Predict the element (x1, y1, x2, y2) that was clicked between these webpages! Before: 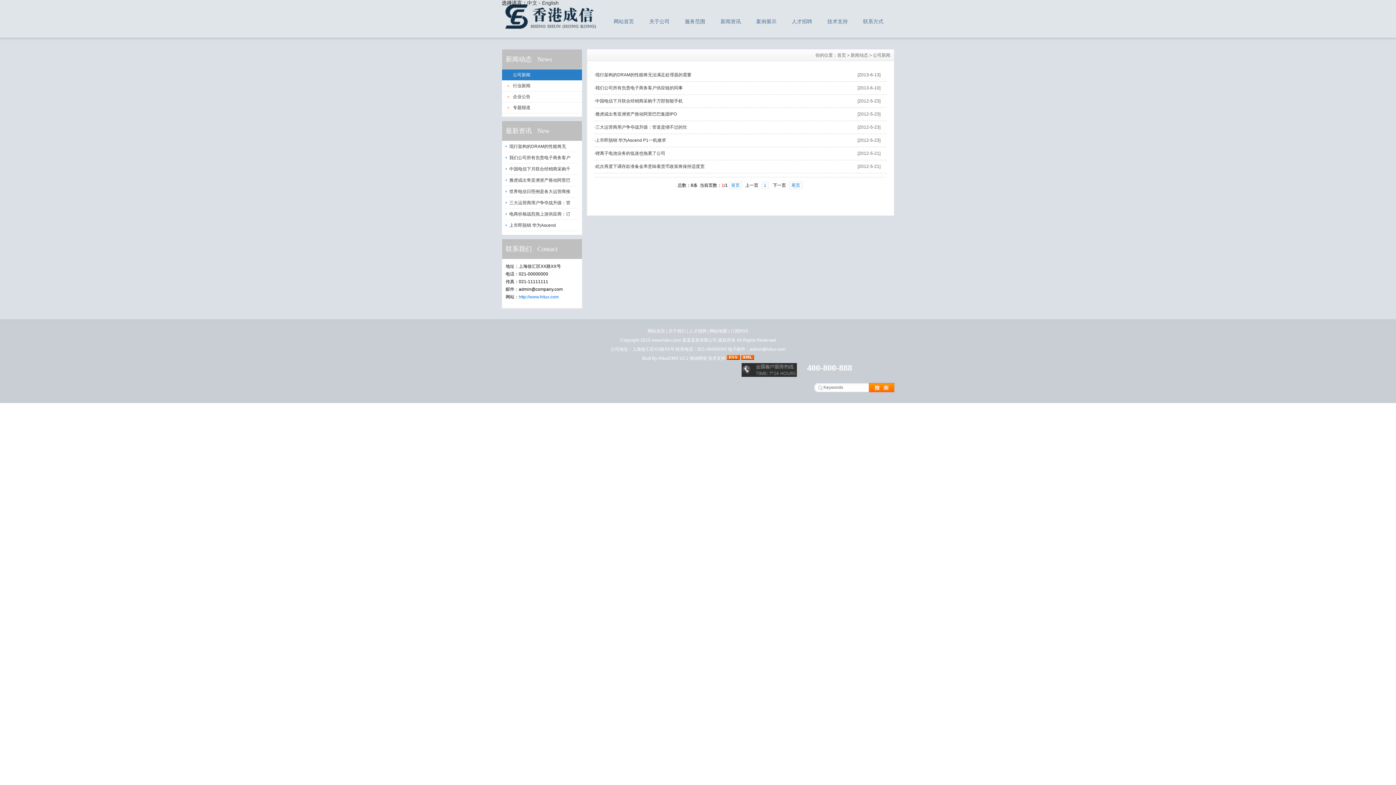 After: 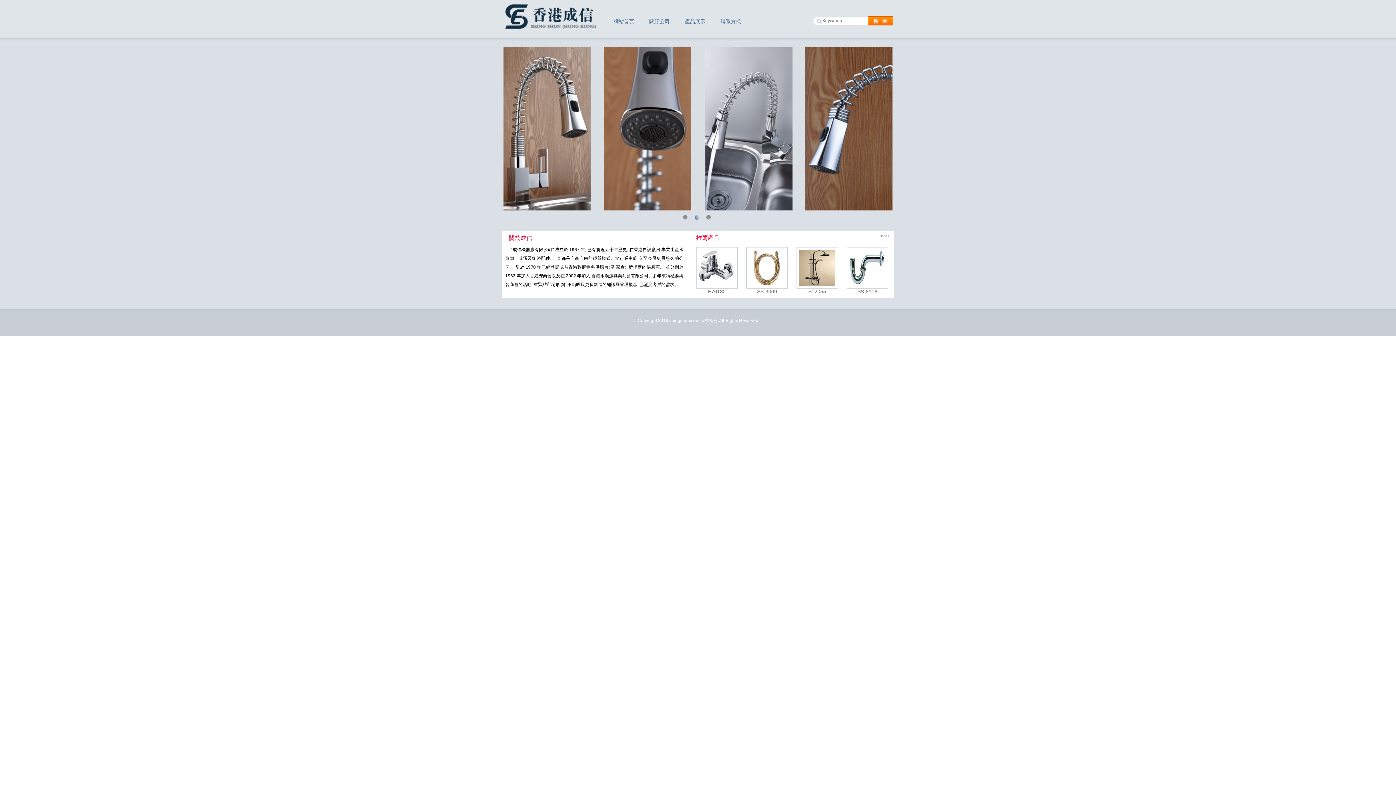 Action: bbox: (647, 328, 665, 333) label: 网站首页